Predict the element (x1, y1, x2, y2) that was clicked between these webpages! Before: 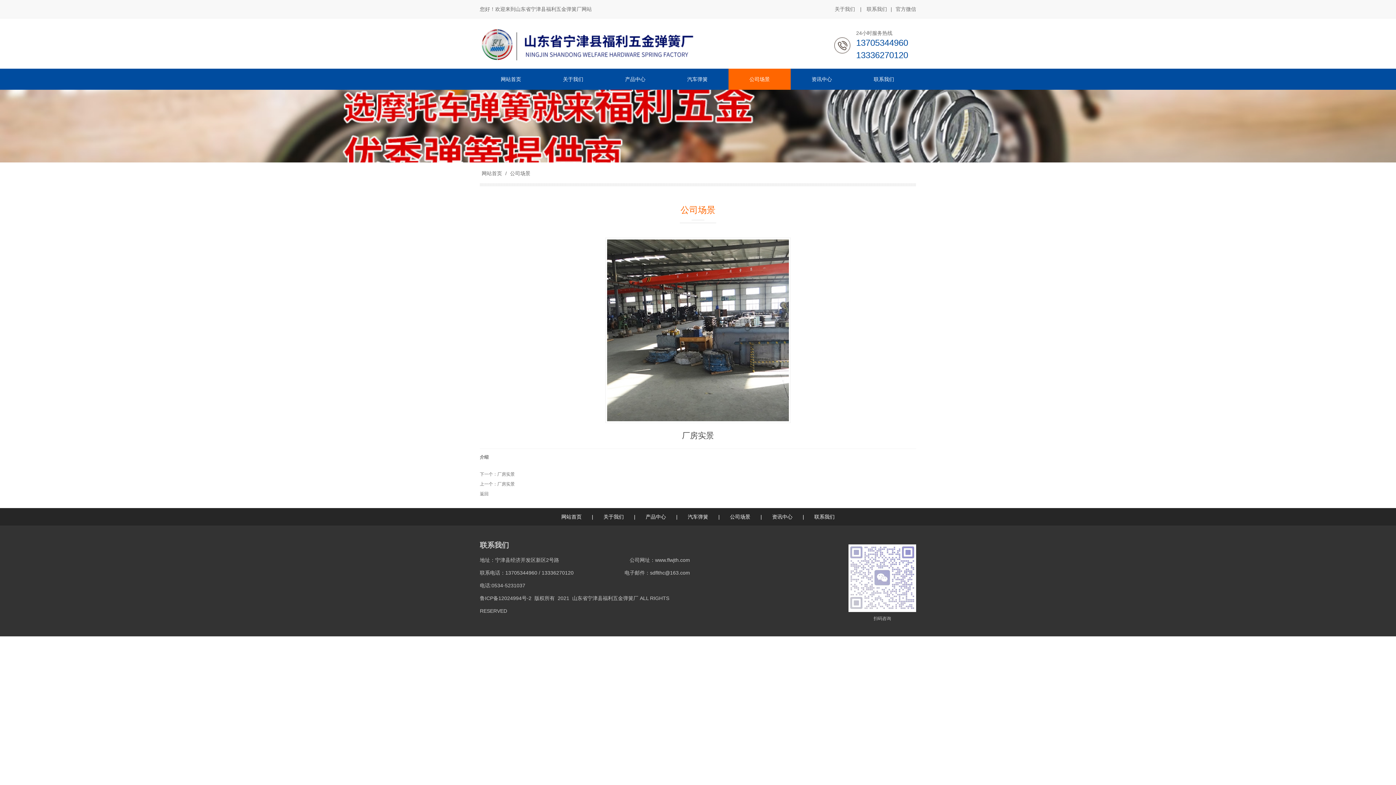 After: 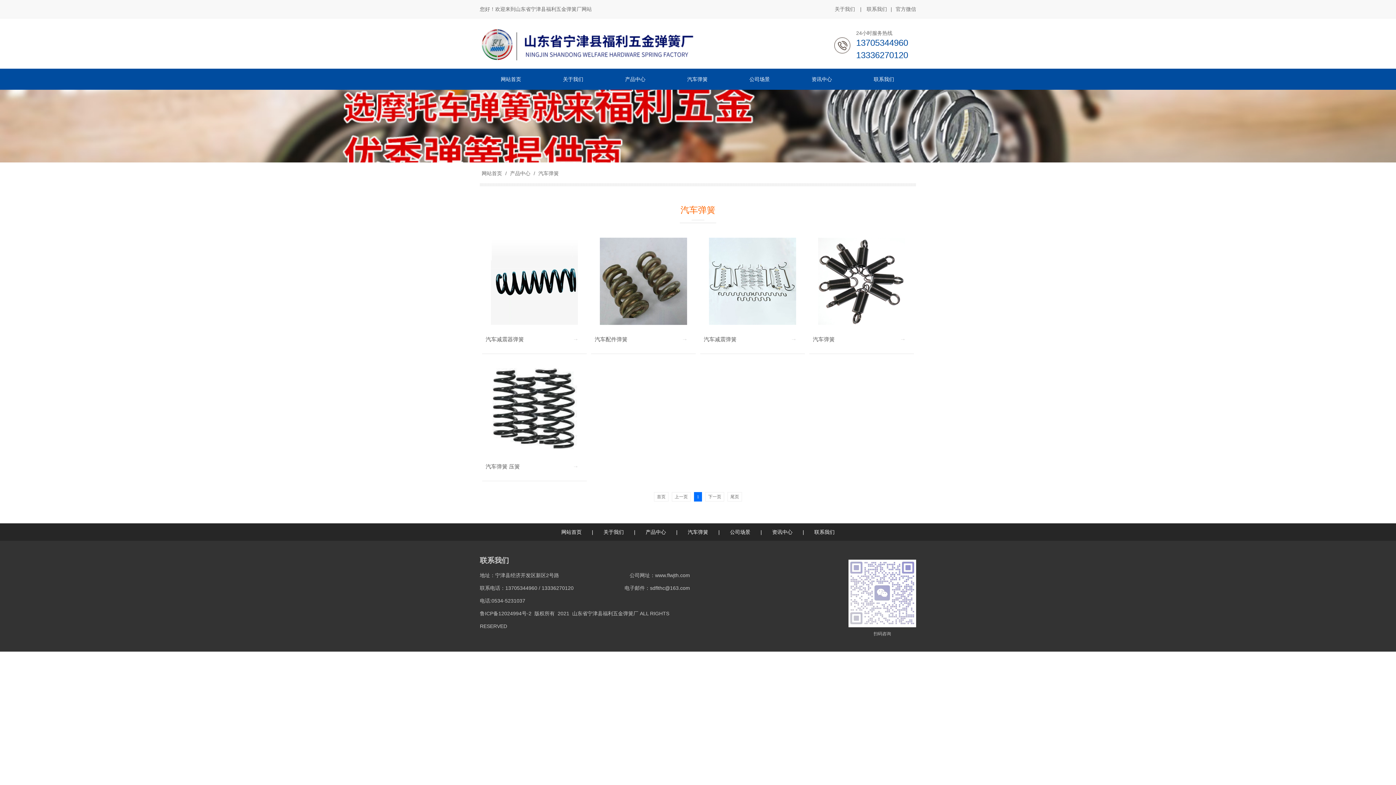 Action: label: 产品中心 bbox: (645, 514, 666, 520)